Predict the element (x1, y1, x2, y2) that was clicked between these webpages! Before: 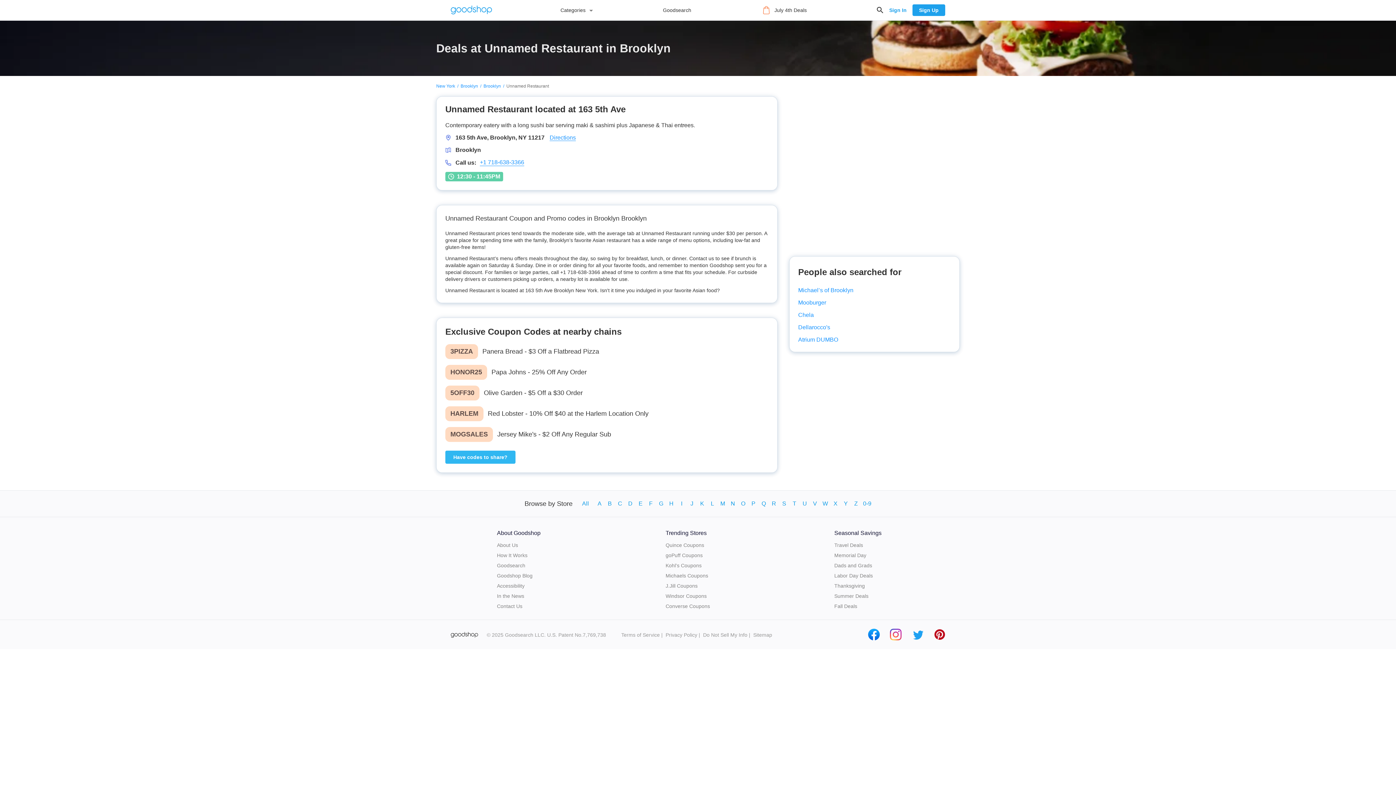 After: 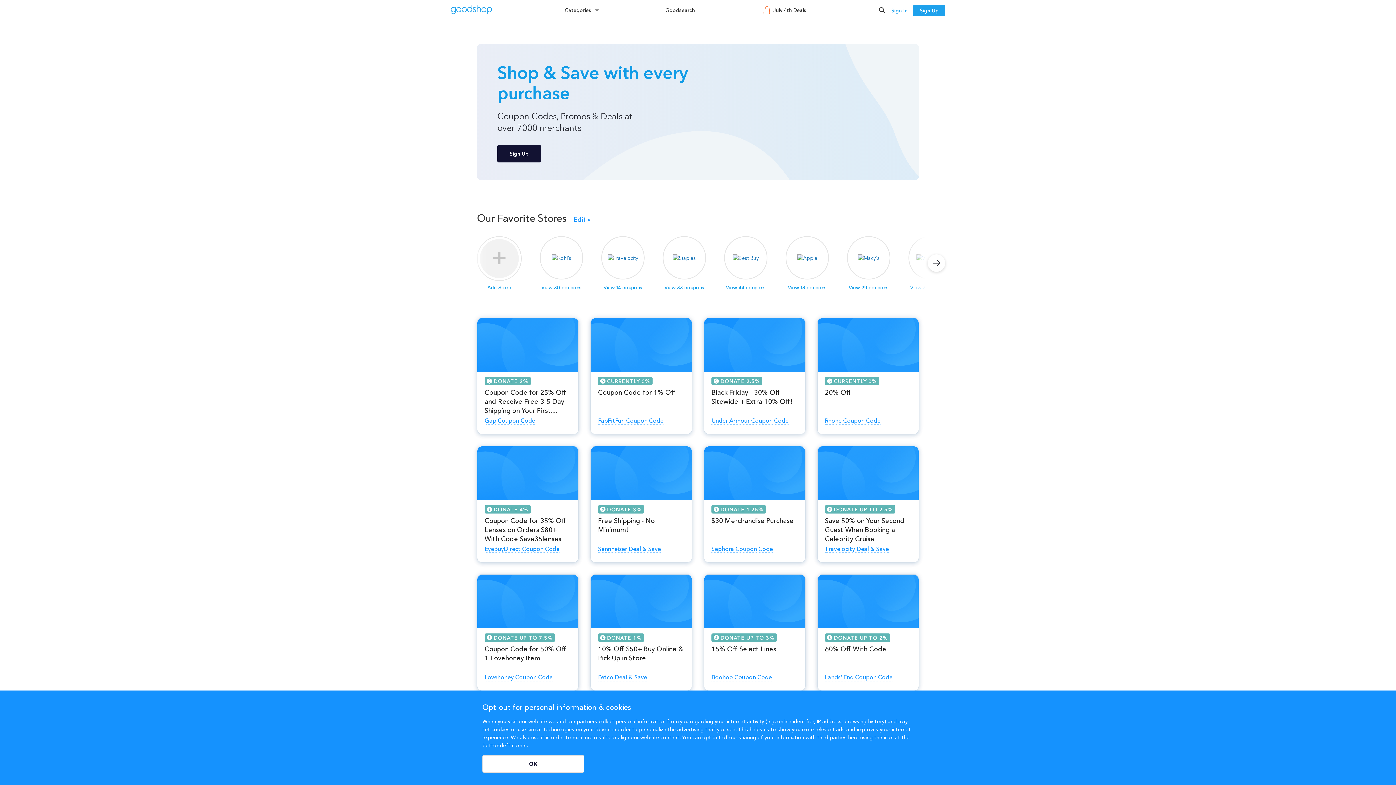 Action: bbox: (450, 5, 492, 14)